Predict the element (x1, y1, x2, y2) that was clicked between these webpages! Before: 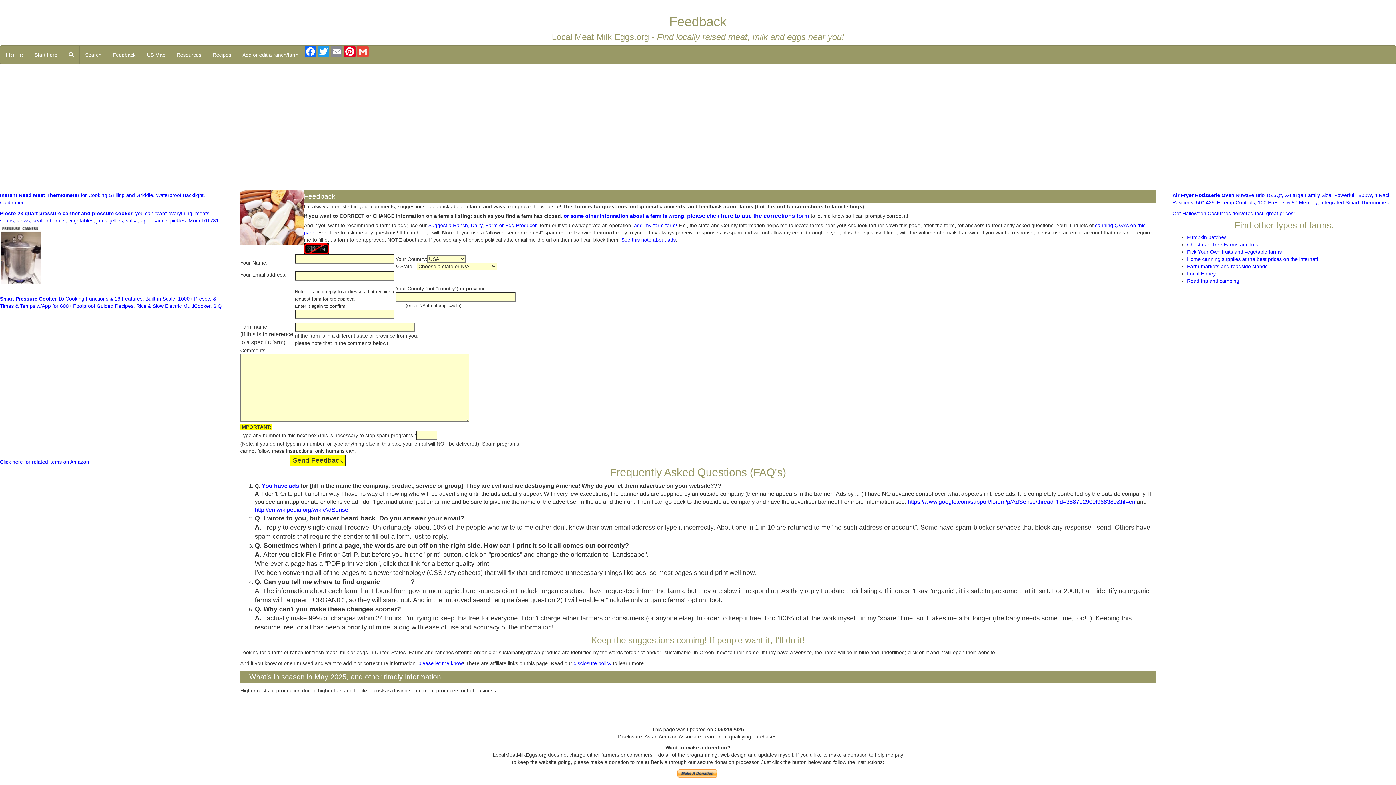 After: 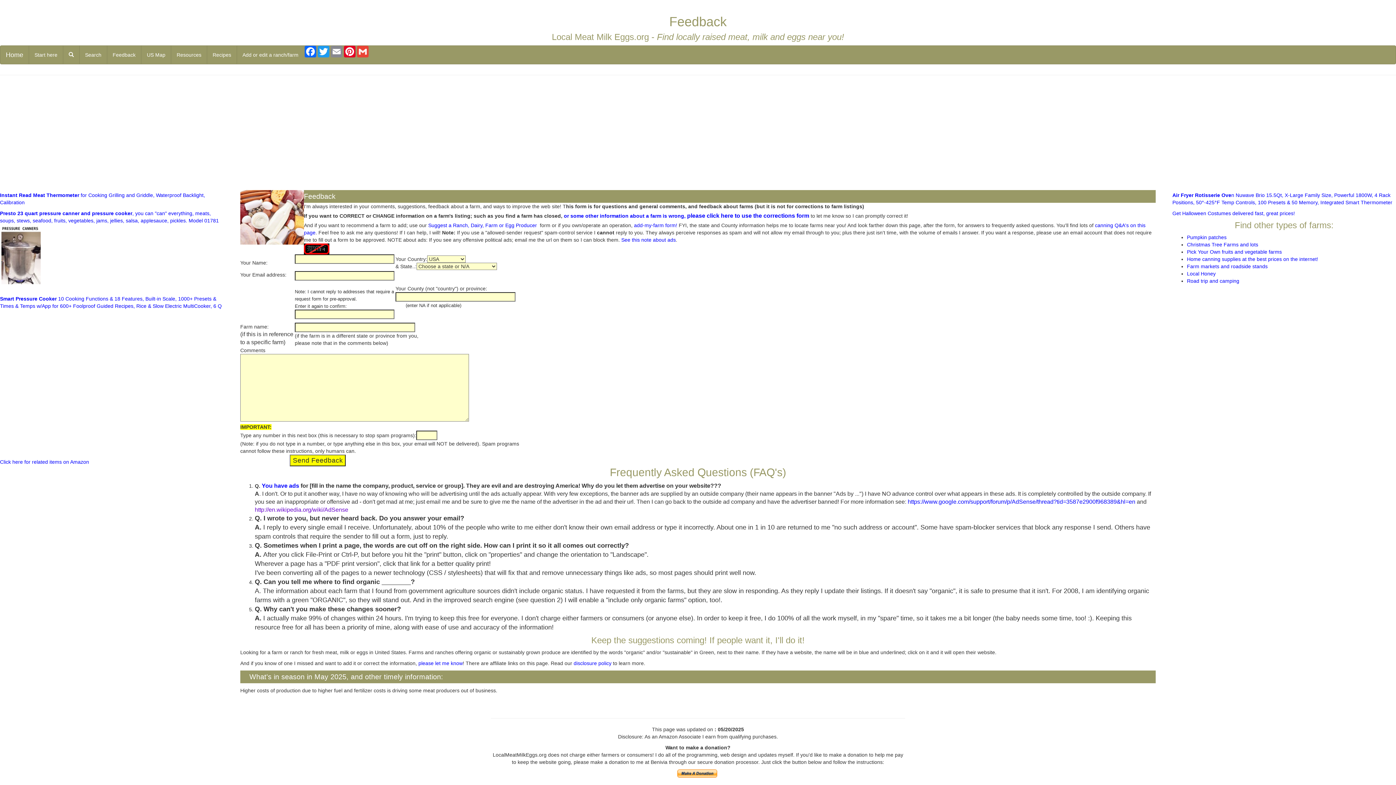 Action: bbox: (254, 507, 348, 513) label: http://en.wikipedia.org/wiki/AdSense